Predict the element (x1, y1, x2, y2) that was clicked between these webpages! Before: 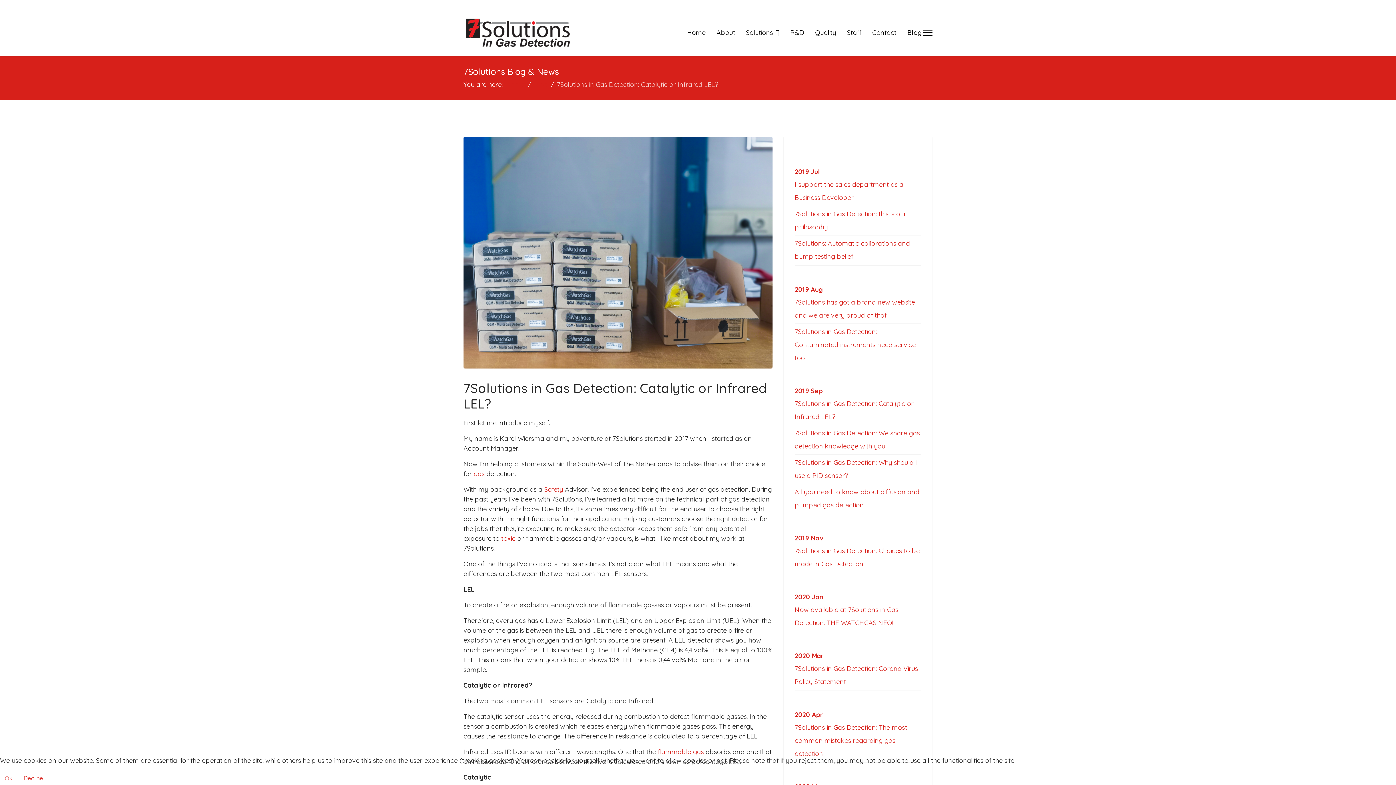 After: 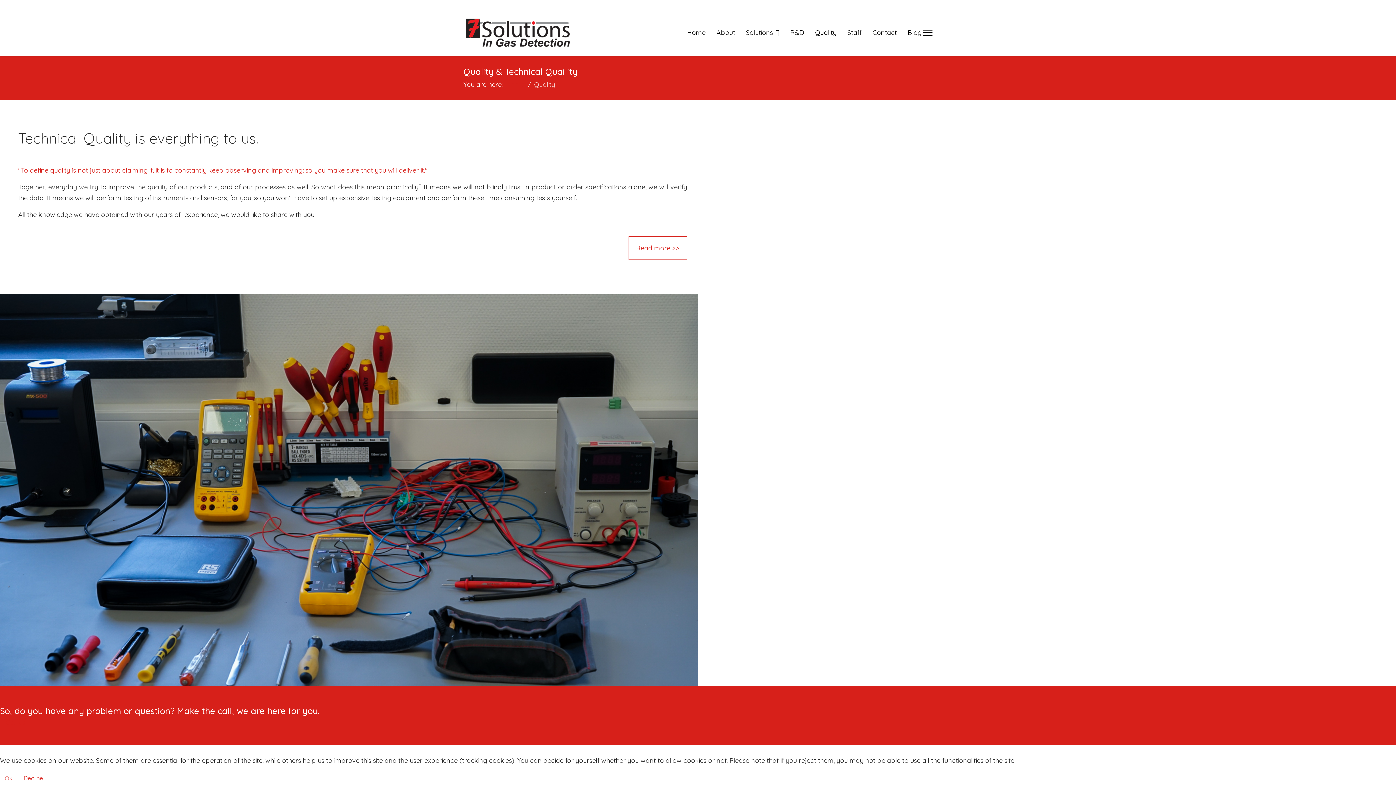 Action: bbox: (809, 18, 841, 47) label: Quality